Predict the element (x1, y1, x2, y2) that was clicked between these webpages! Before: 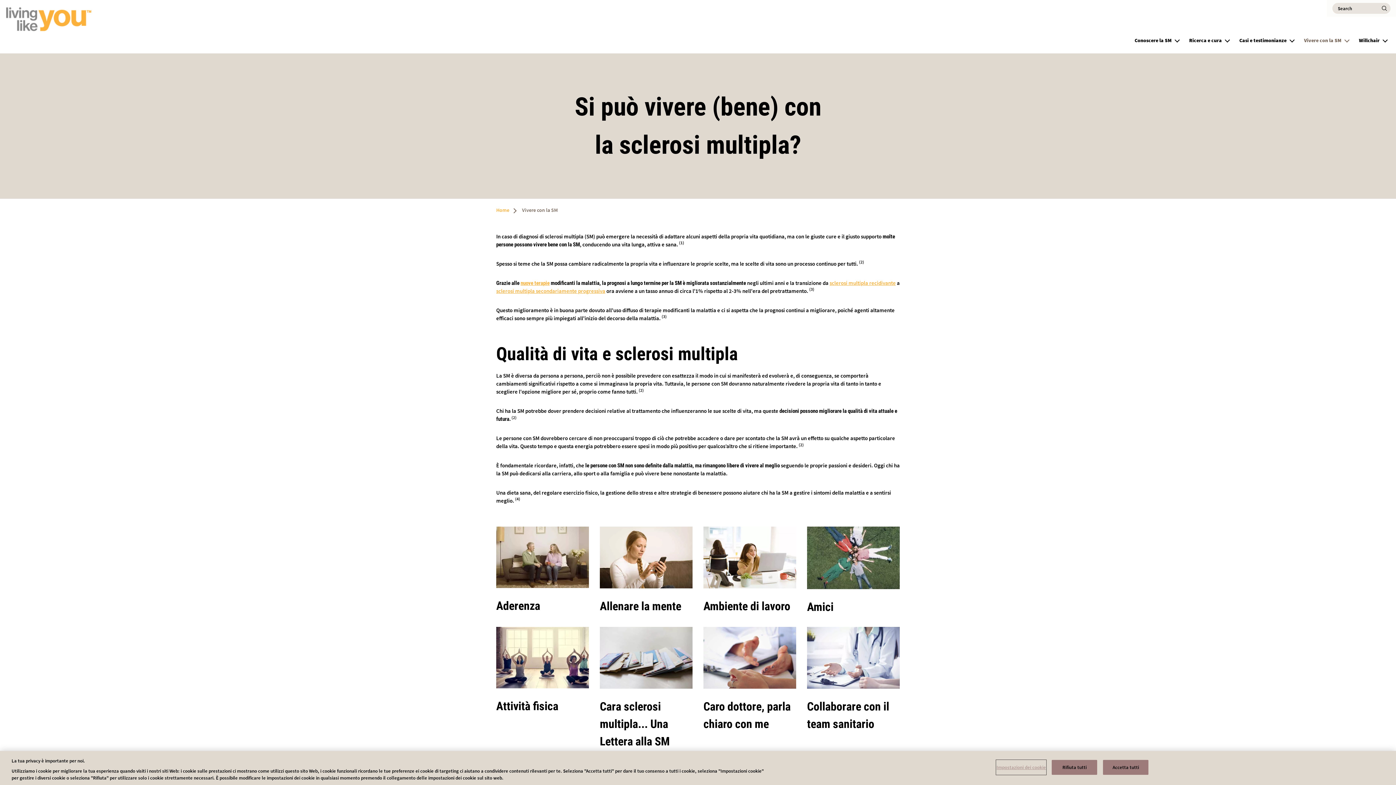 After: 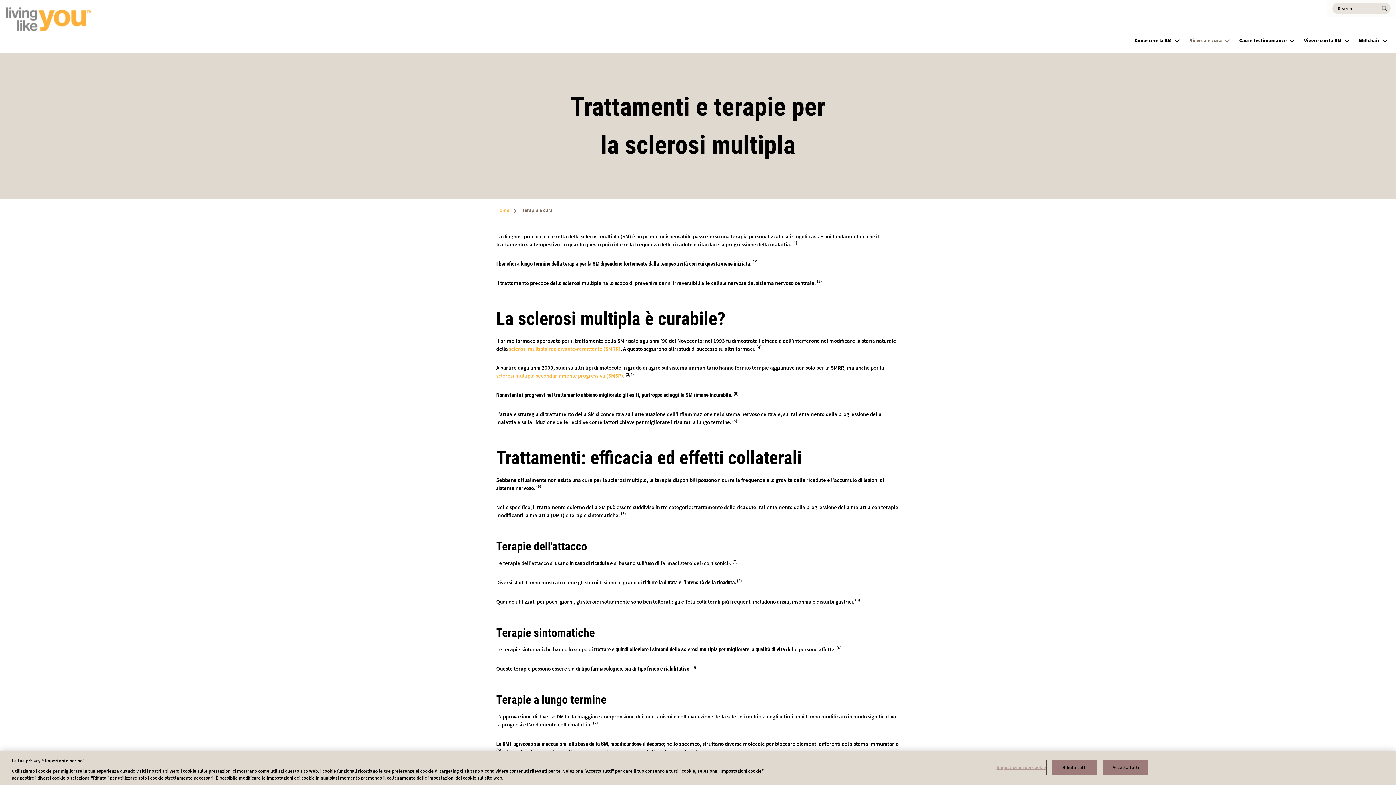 Action: bbox: (520, 279, 549, 286) label: nuove terapie